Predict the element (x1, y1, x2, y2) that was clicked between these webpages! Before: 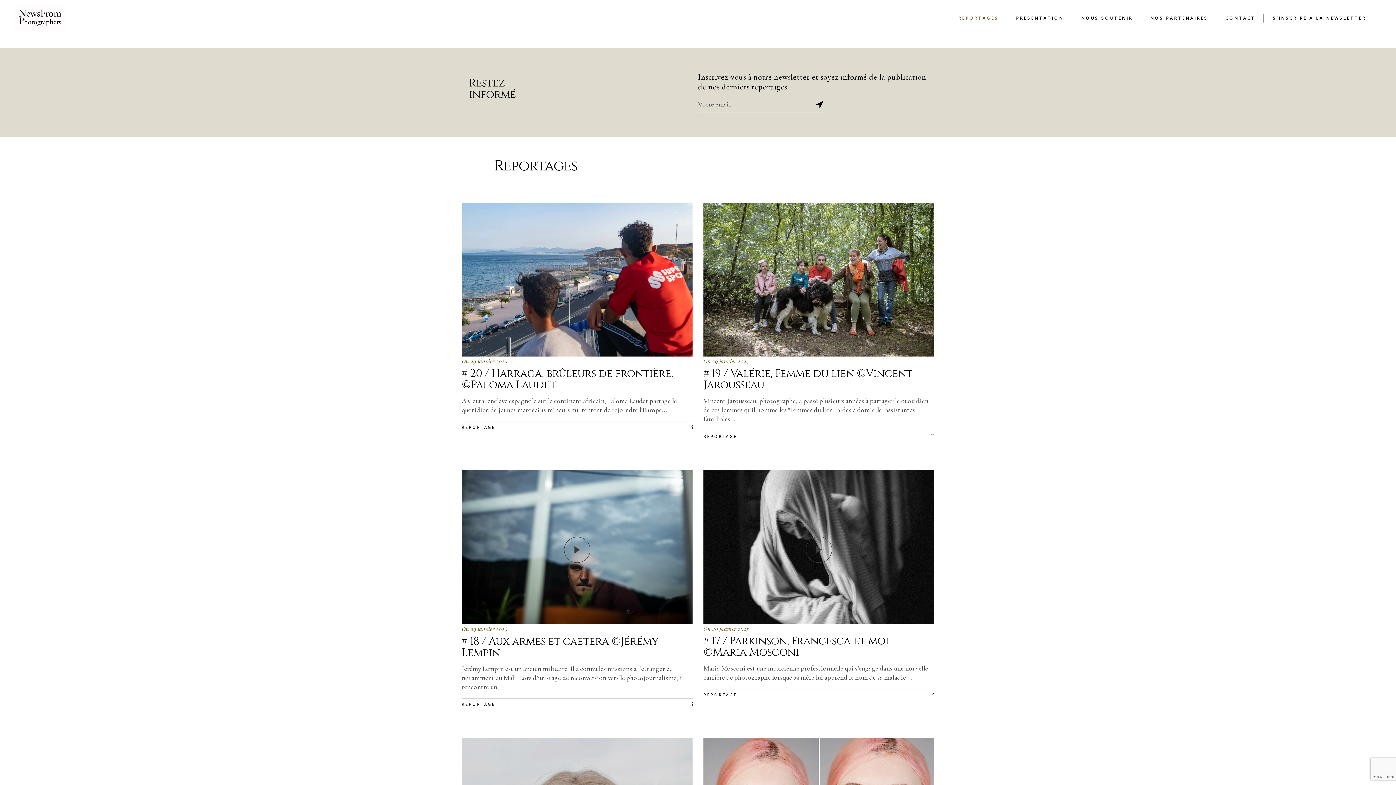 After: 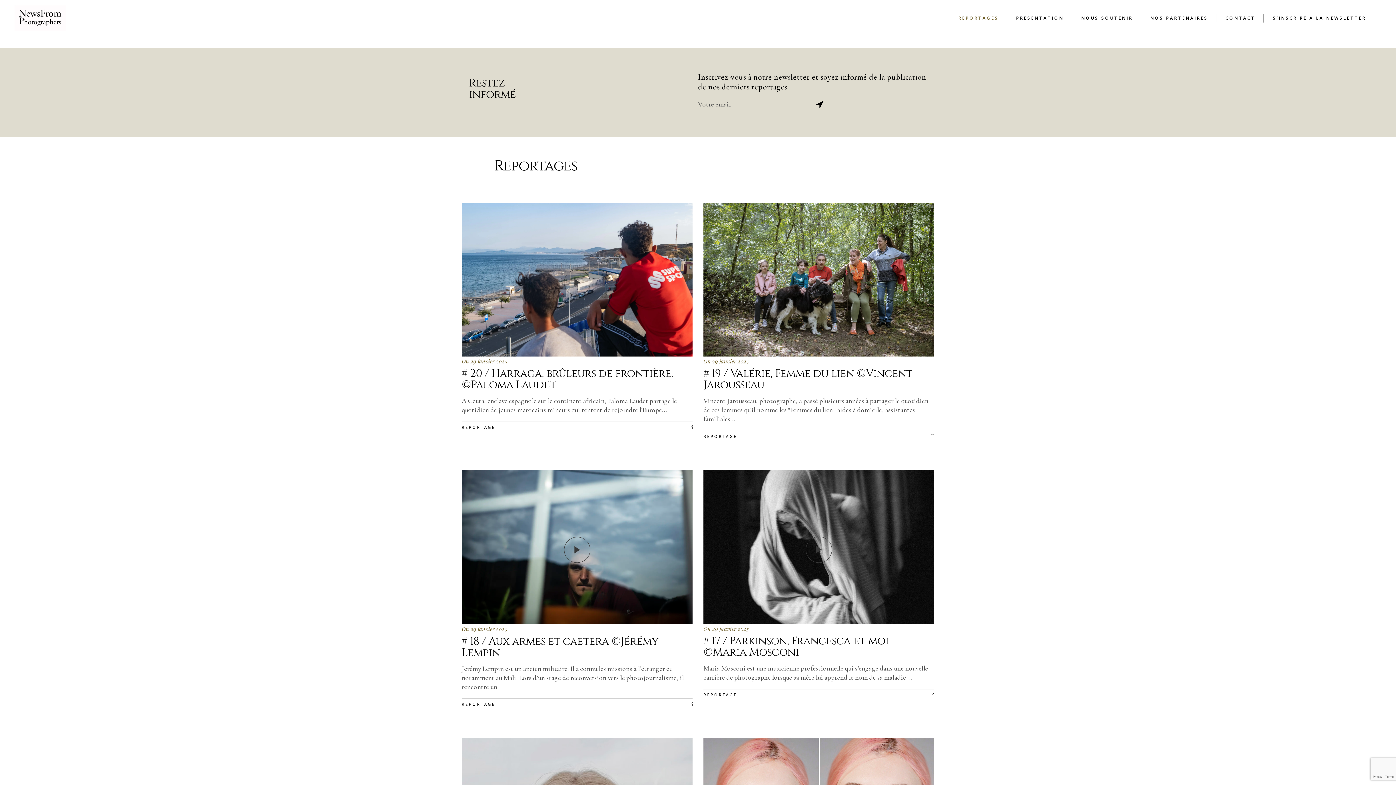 Action: label: REPORTAGES bbox: (949, 0, 1007, 36)